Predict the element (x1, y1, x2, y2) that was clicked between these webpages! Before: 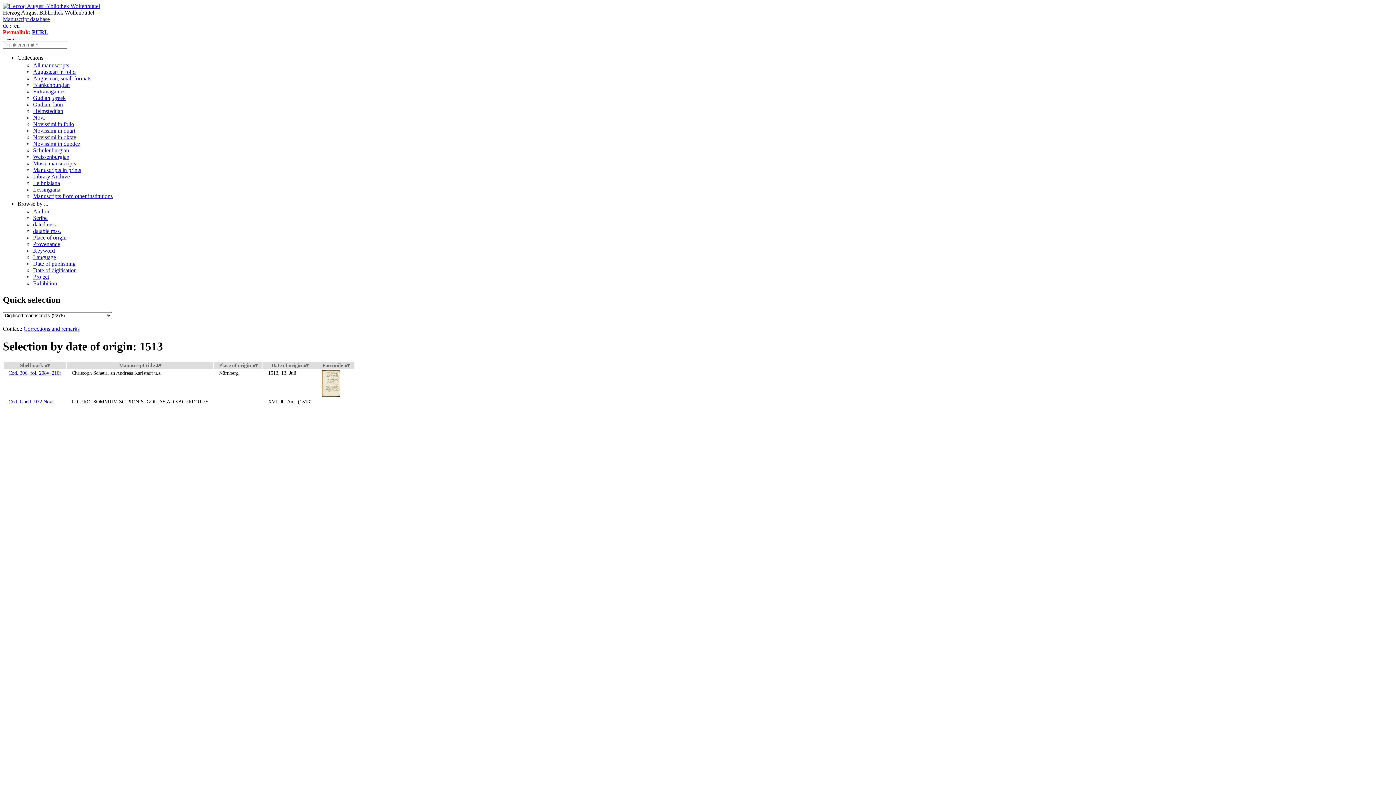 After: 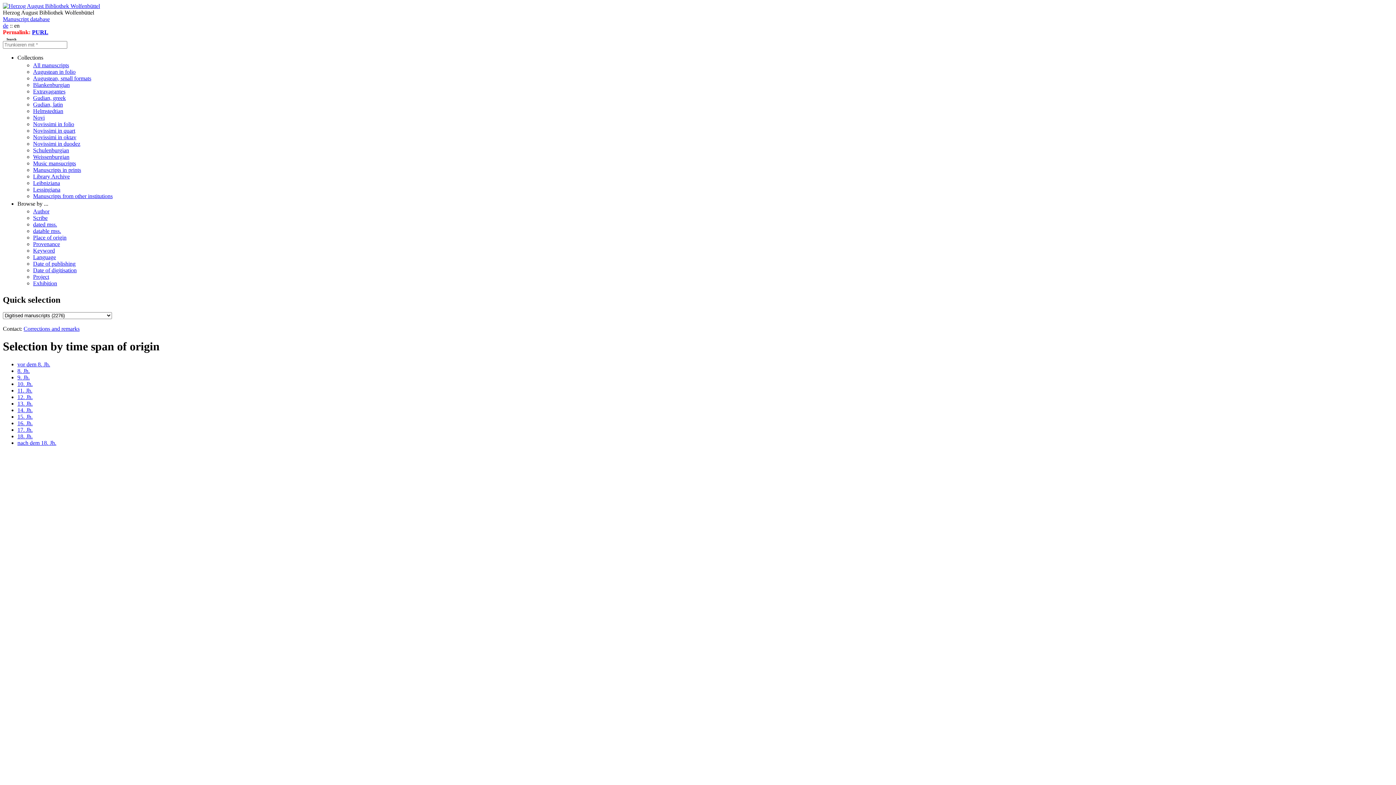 Action: label: datable mss. bbox: (33, 228, 61, 234)